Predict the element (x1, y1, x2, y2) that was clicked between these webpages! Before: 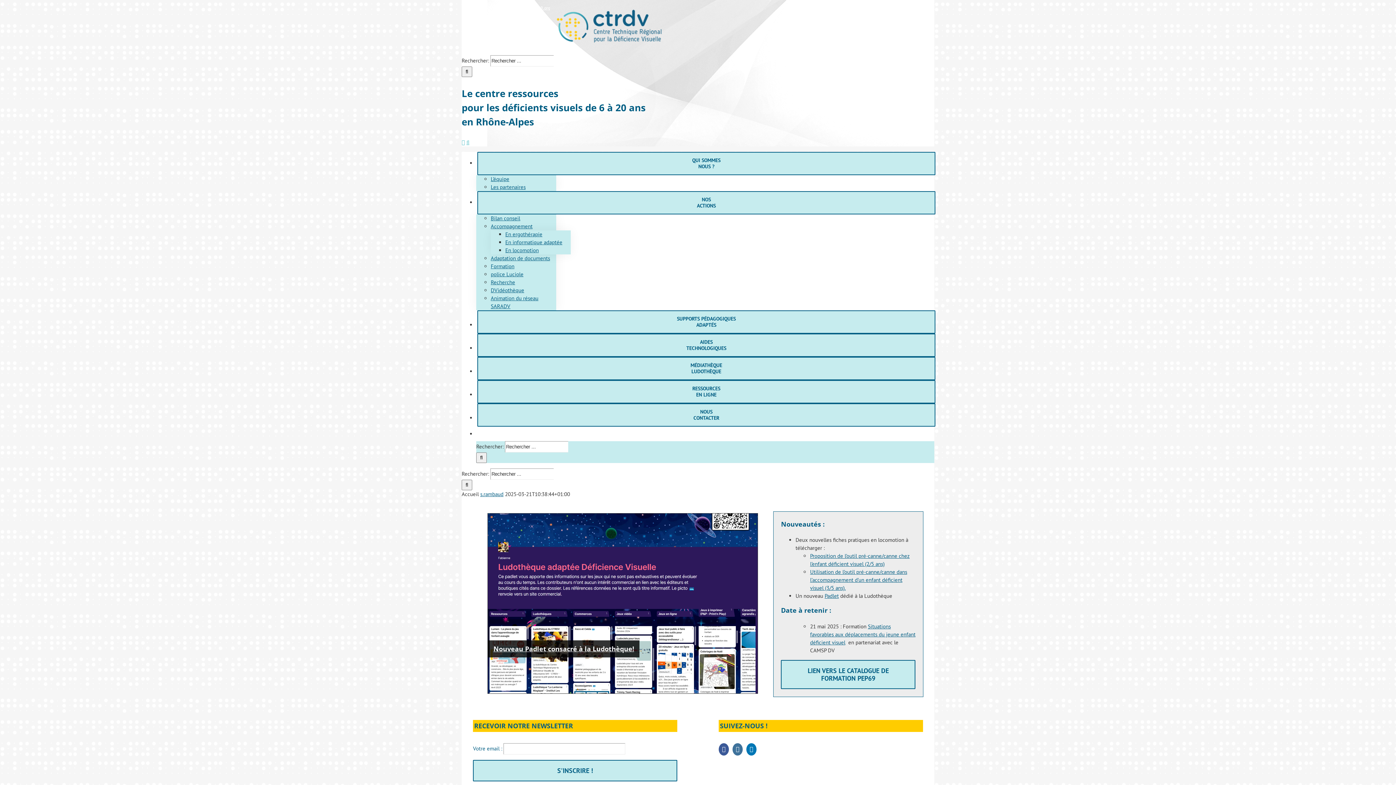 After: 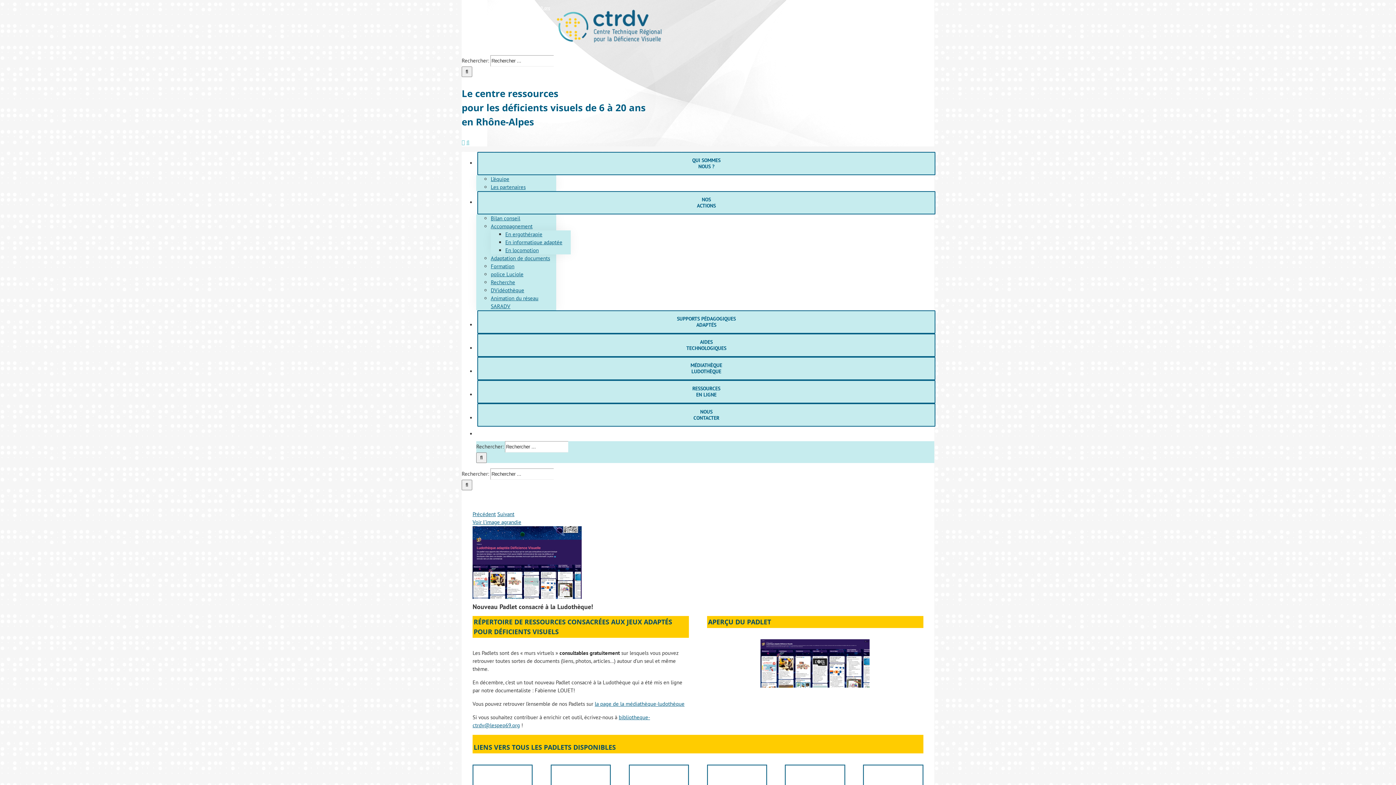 Action: bbox: (488, 513, 757, 693) label: Nouveau Padlet consacré à la Ludothèque!